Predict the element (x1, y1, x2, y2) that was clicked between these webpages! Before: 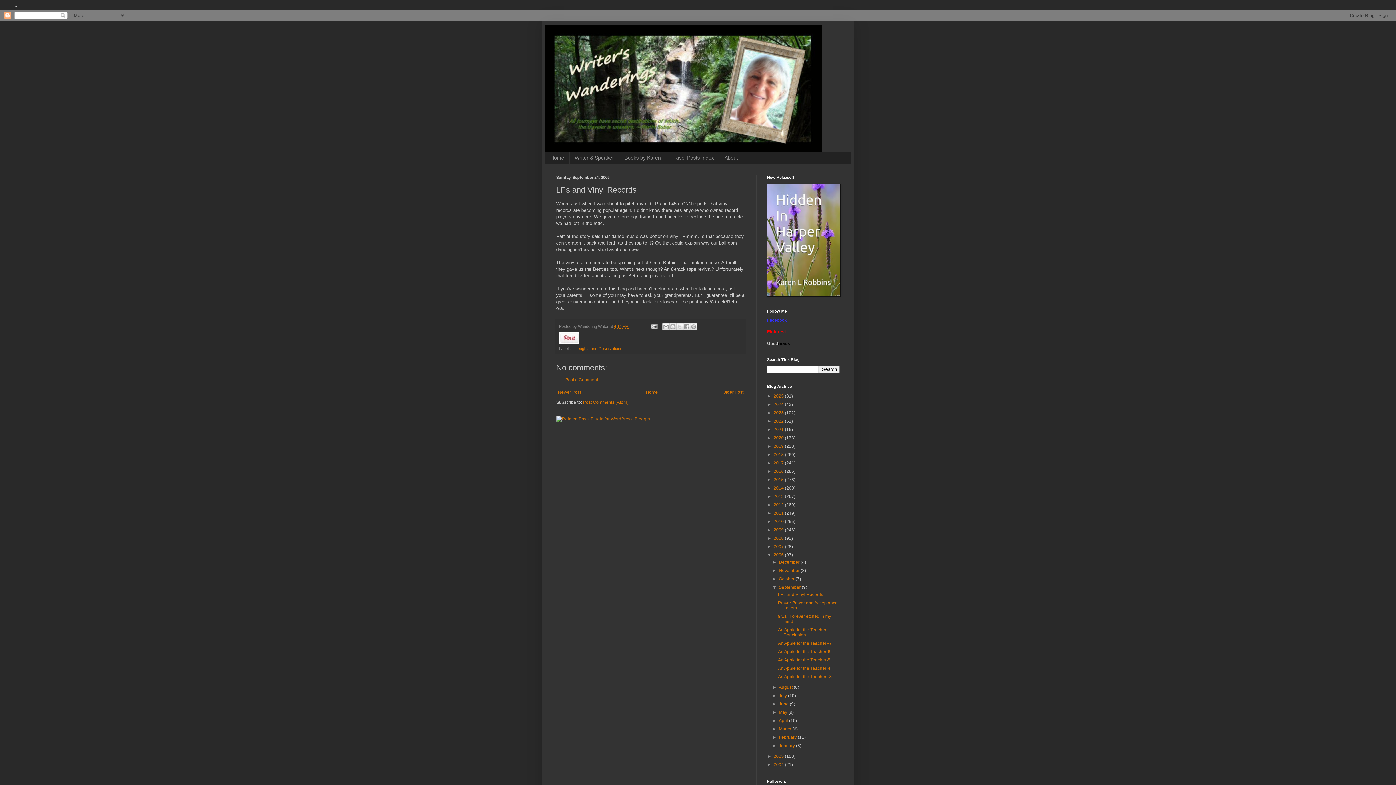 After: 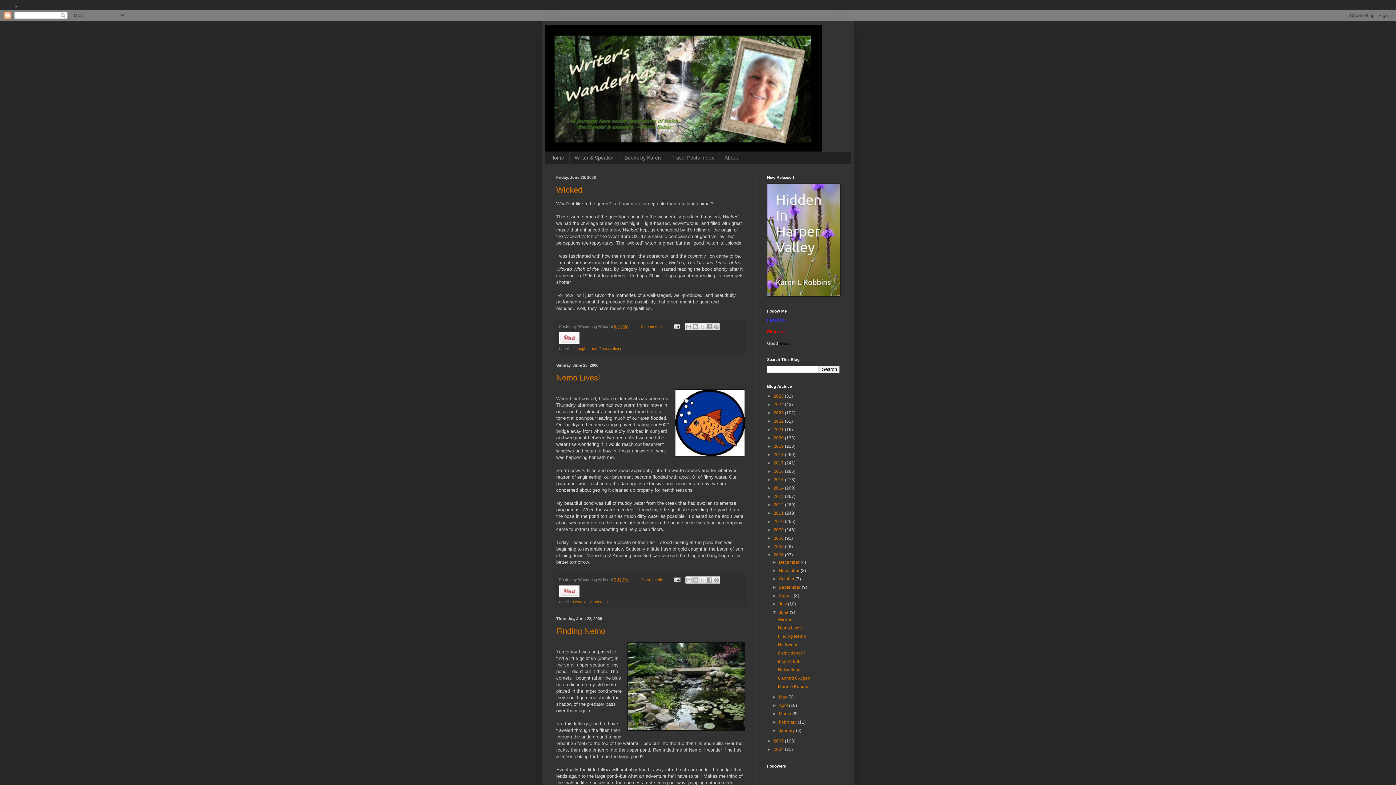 Action: label: June  bbox: (779, 701, 789, 706)